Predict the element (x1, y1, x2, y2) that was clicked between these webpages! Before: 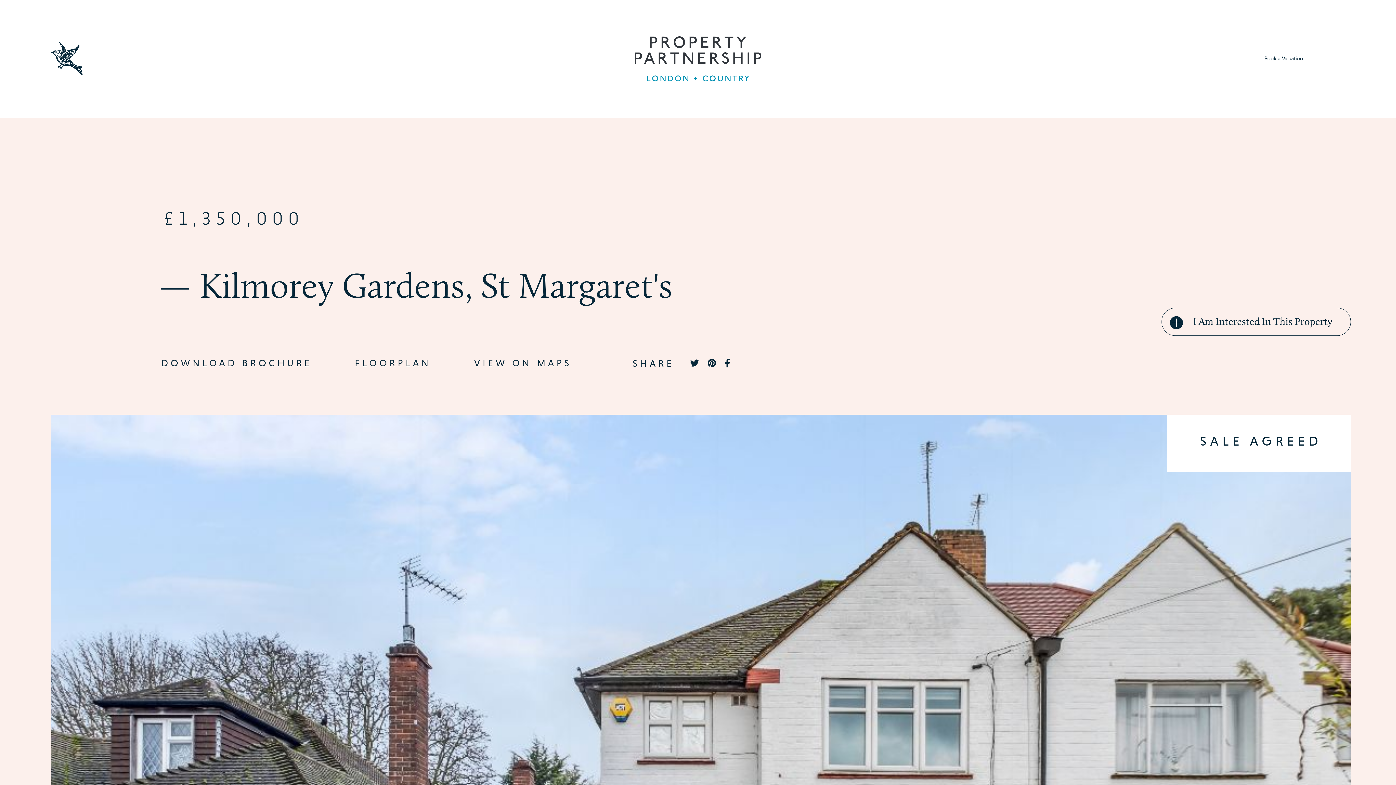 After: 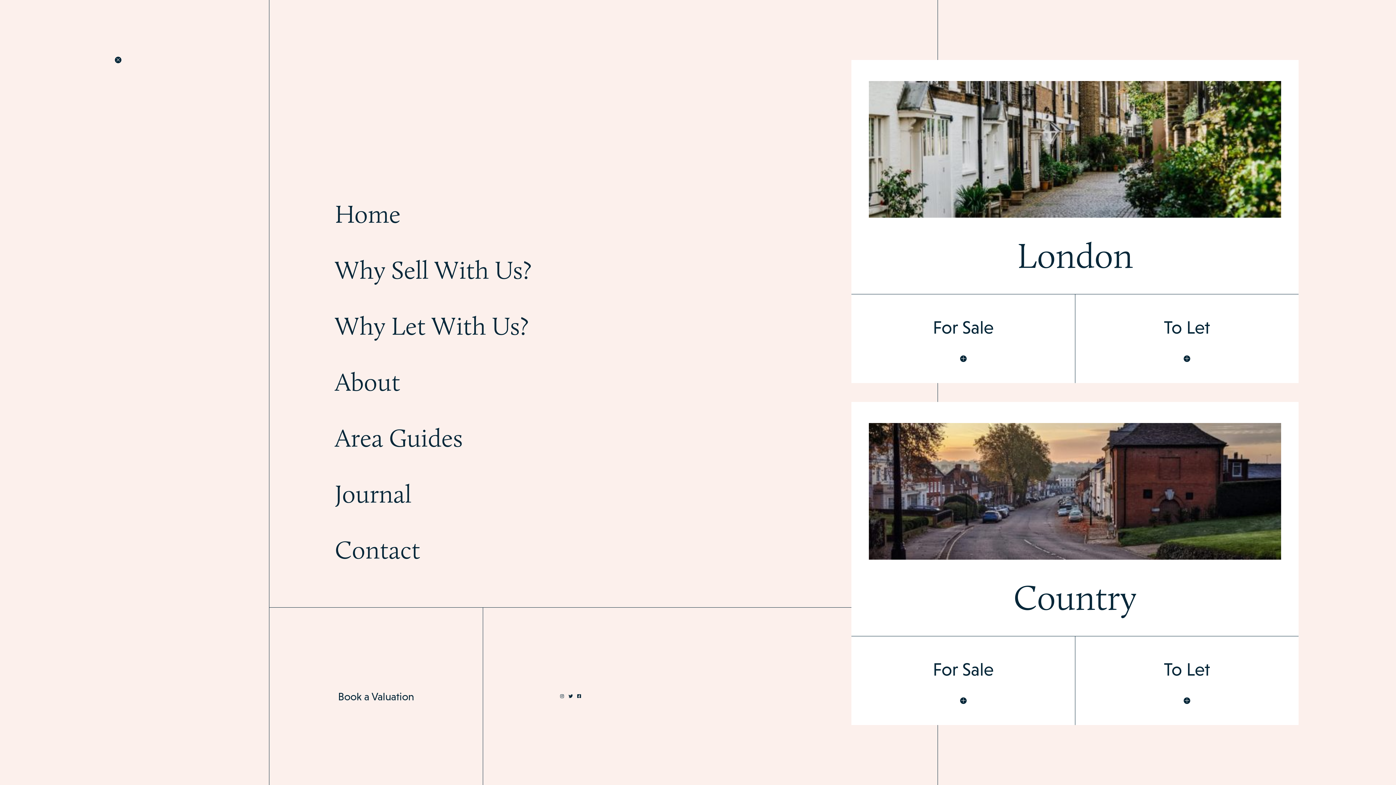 Action: label: Toggle menu bbox: (111, 53, 122, 64)